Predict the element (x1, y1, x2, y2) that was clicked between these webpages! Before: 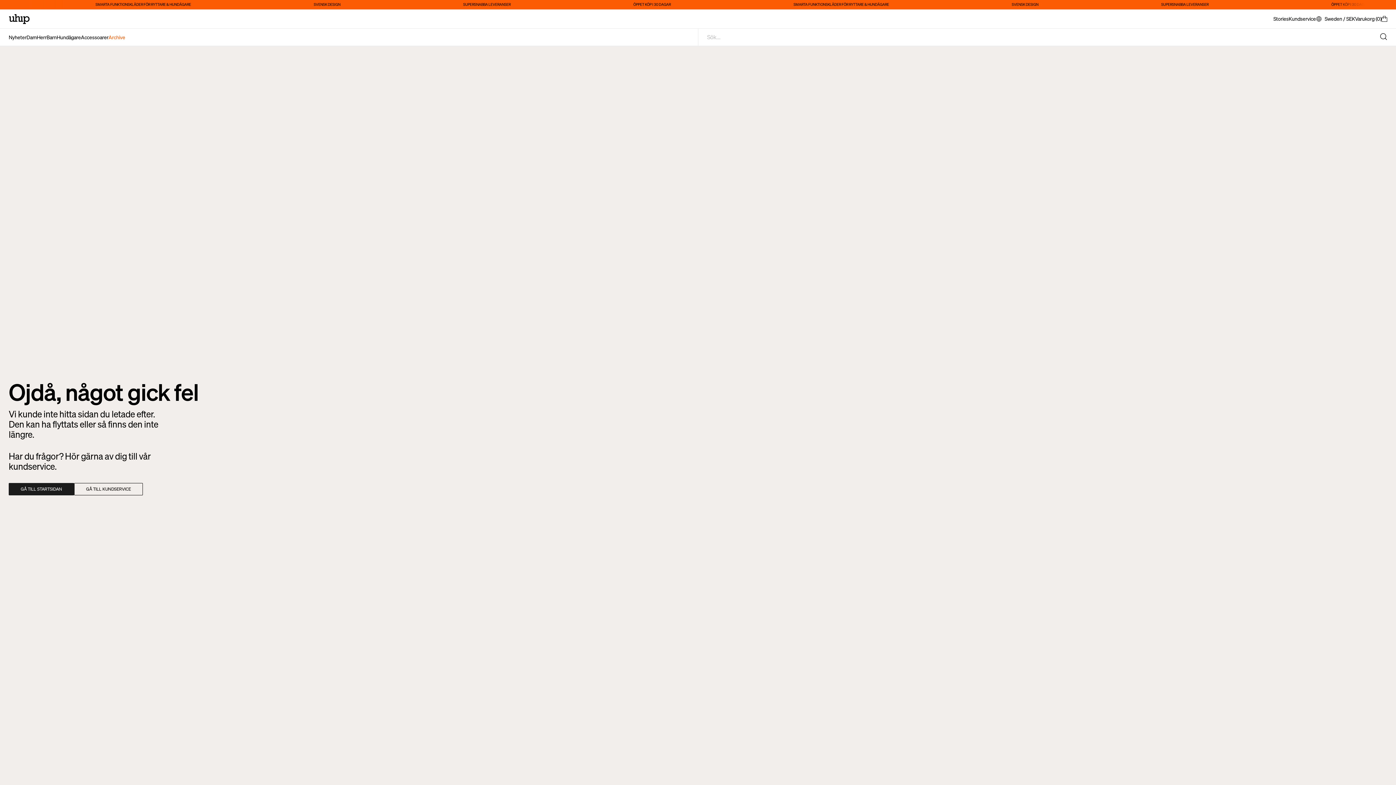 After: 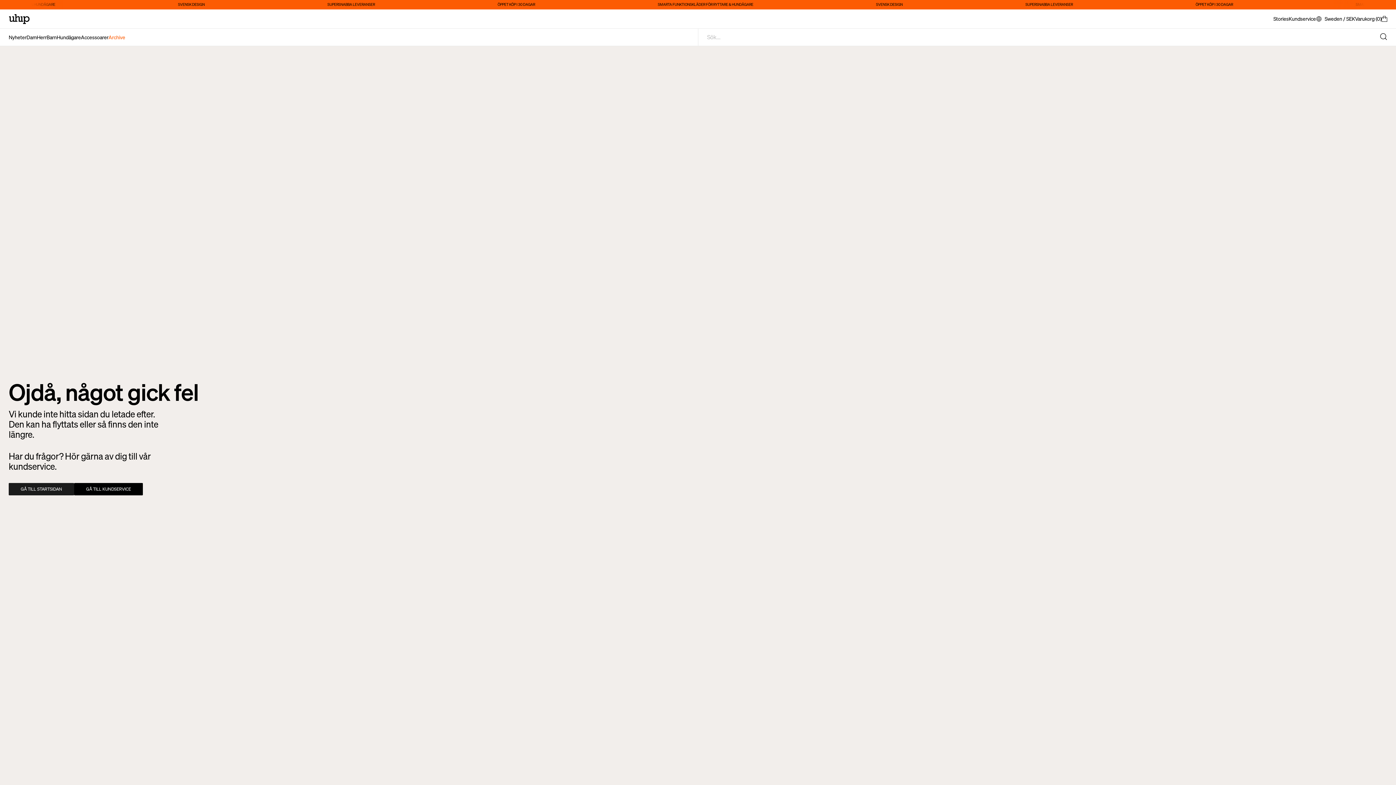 Action: label: GÅ TILL KUNDSERVICE bbox: (74, 483, 142, 495)